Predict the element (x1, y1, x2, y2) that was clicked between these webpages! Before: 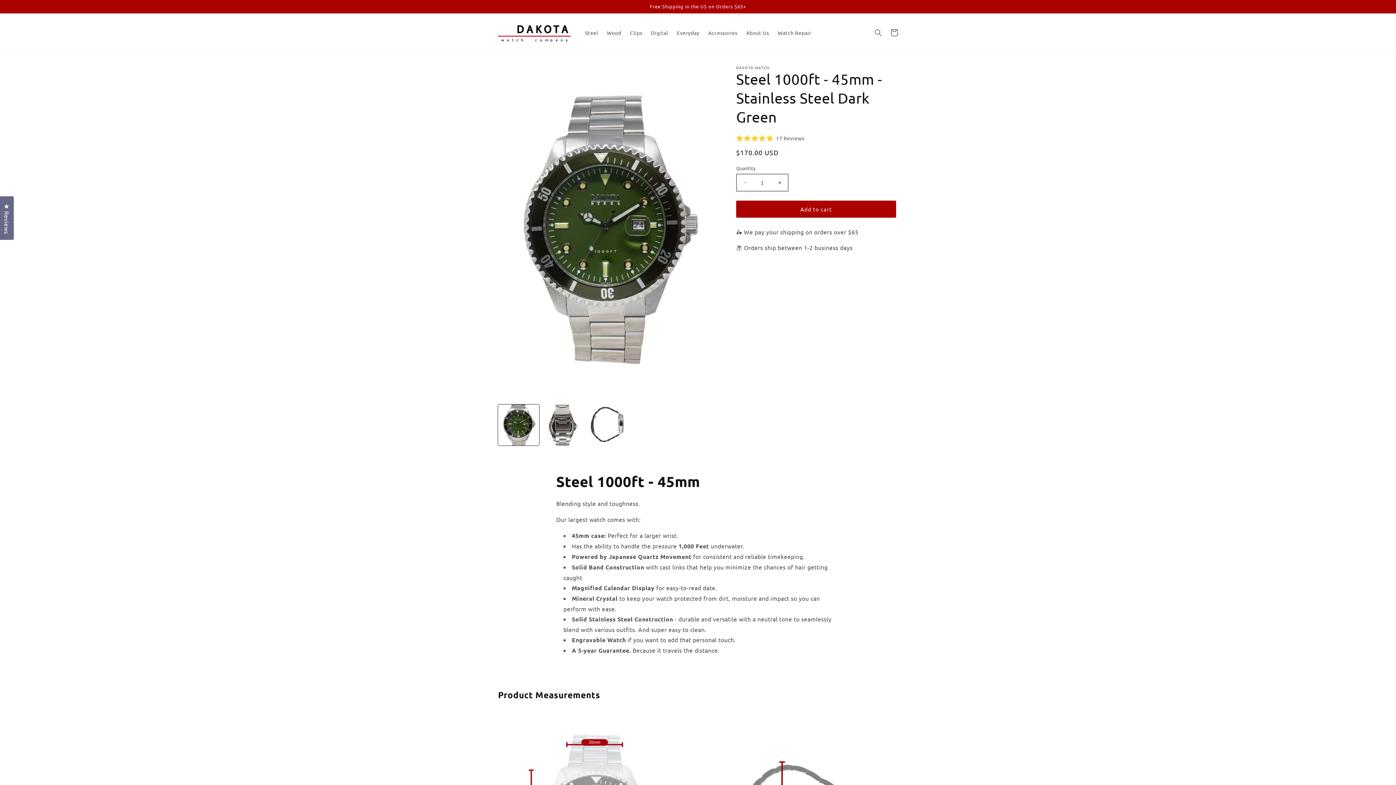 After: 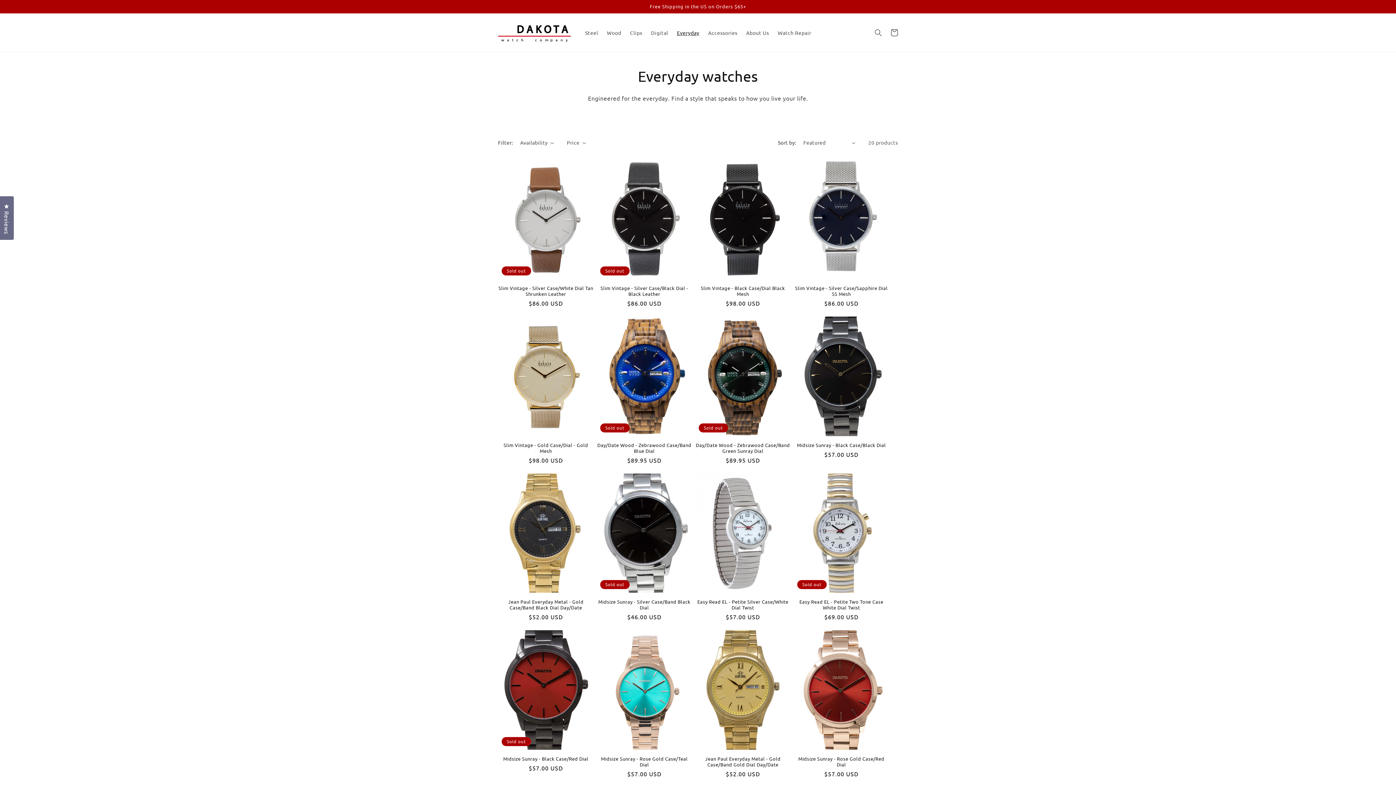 Action: label: Everyday bbox: (672, 25, 703, 40)